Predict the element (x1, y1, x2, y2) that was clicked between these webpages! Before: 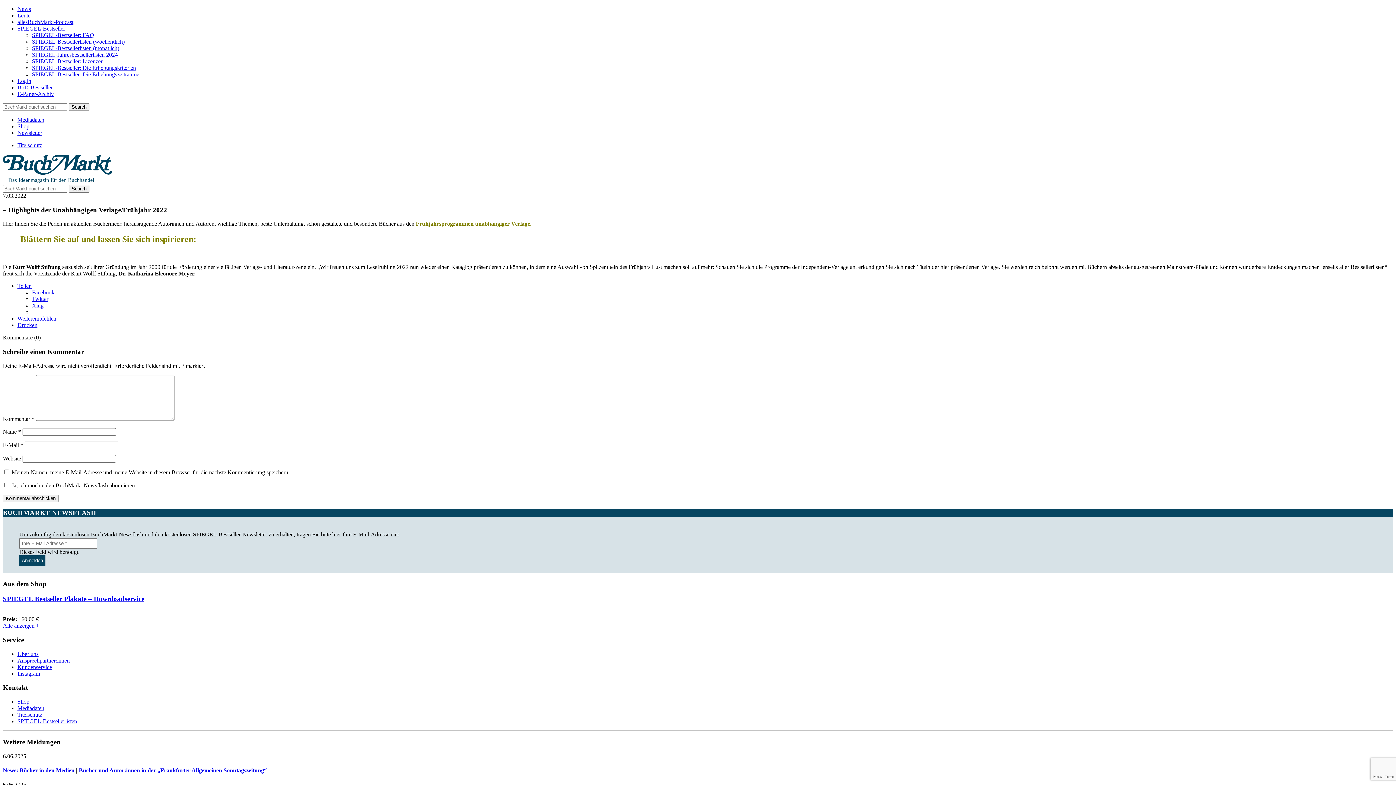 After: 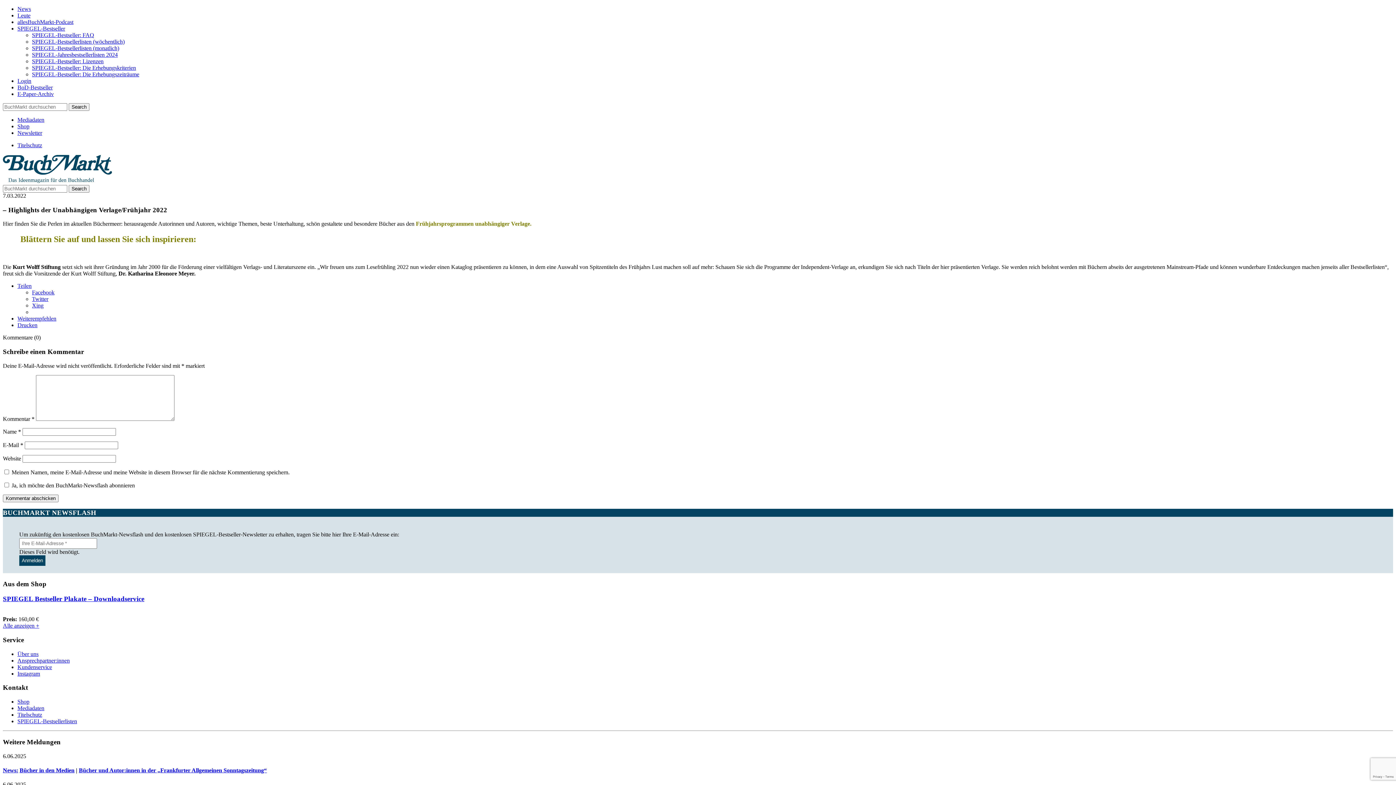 Action: label: Xing bbox: (32, 302, 43, 308)